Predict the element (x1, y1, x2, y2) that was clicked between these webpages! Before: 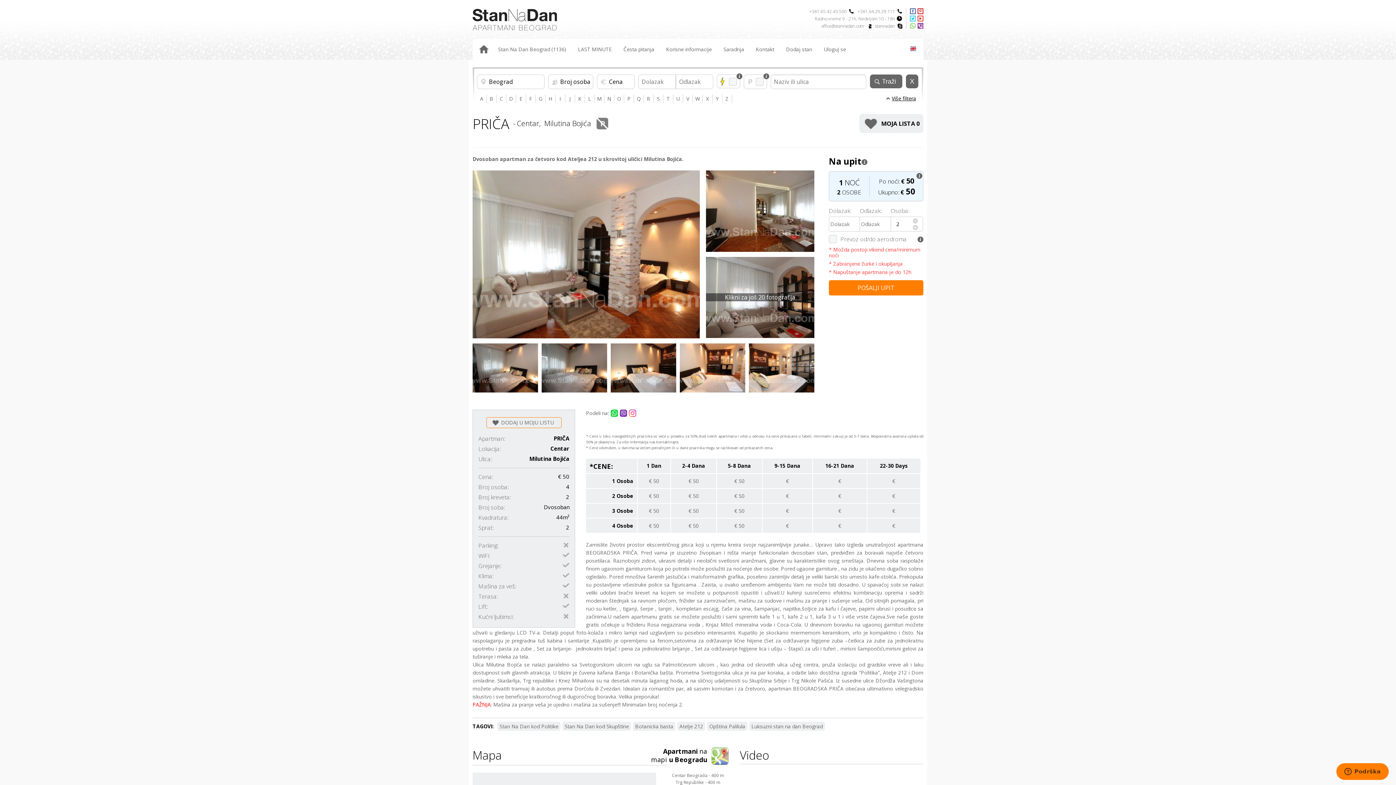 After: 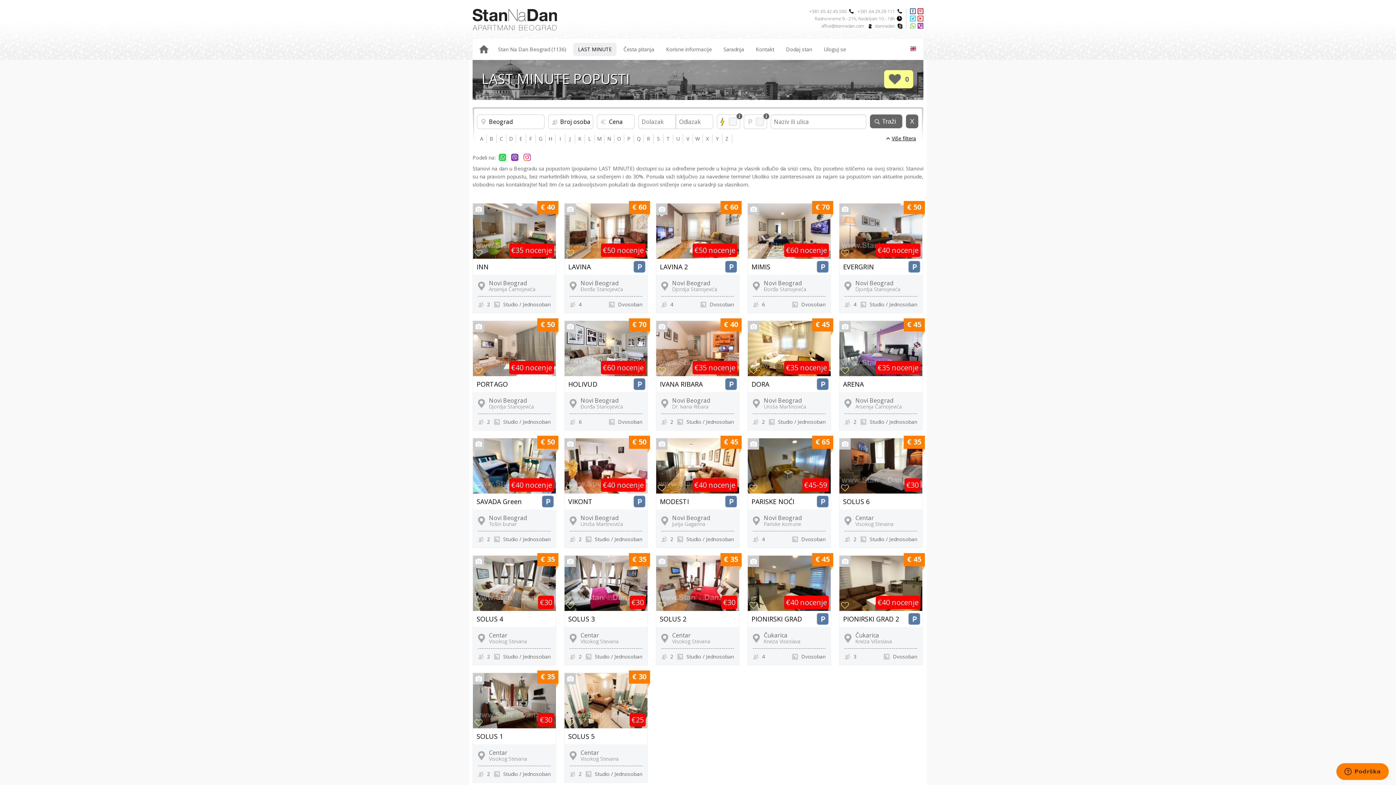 Action: label: LAST MINUTE bbox: (573, 42, 617, 56)